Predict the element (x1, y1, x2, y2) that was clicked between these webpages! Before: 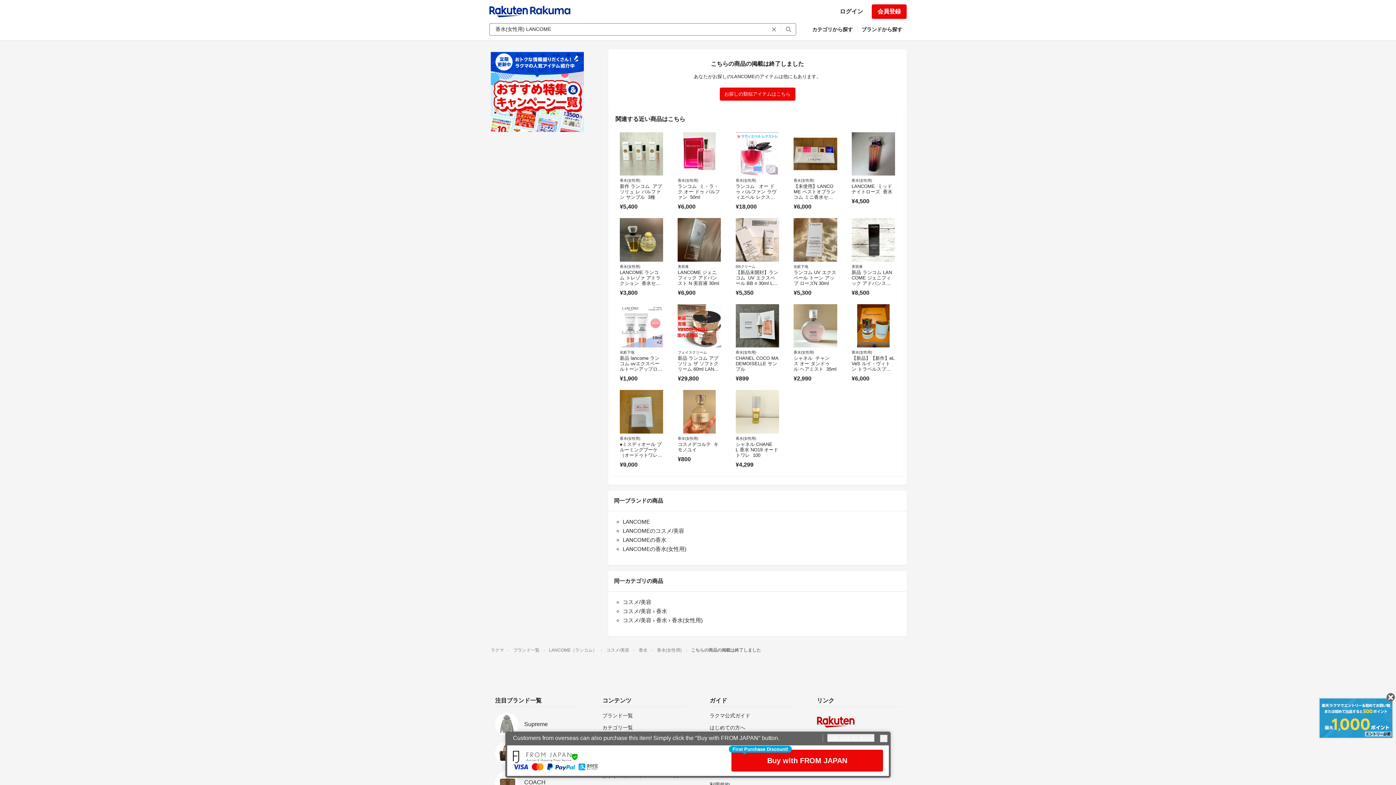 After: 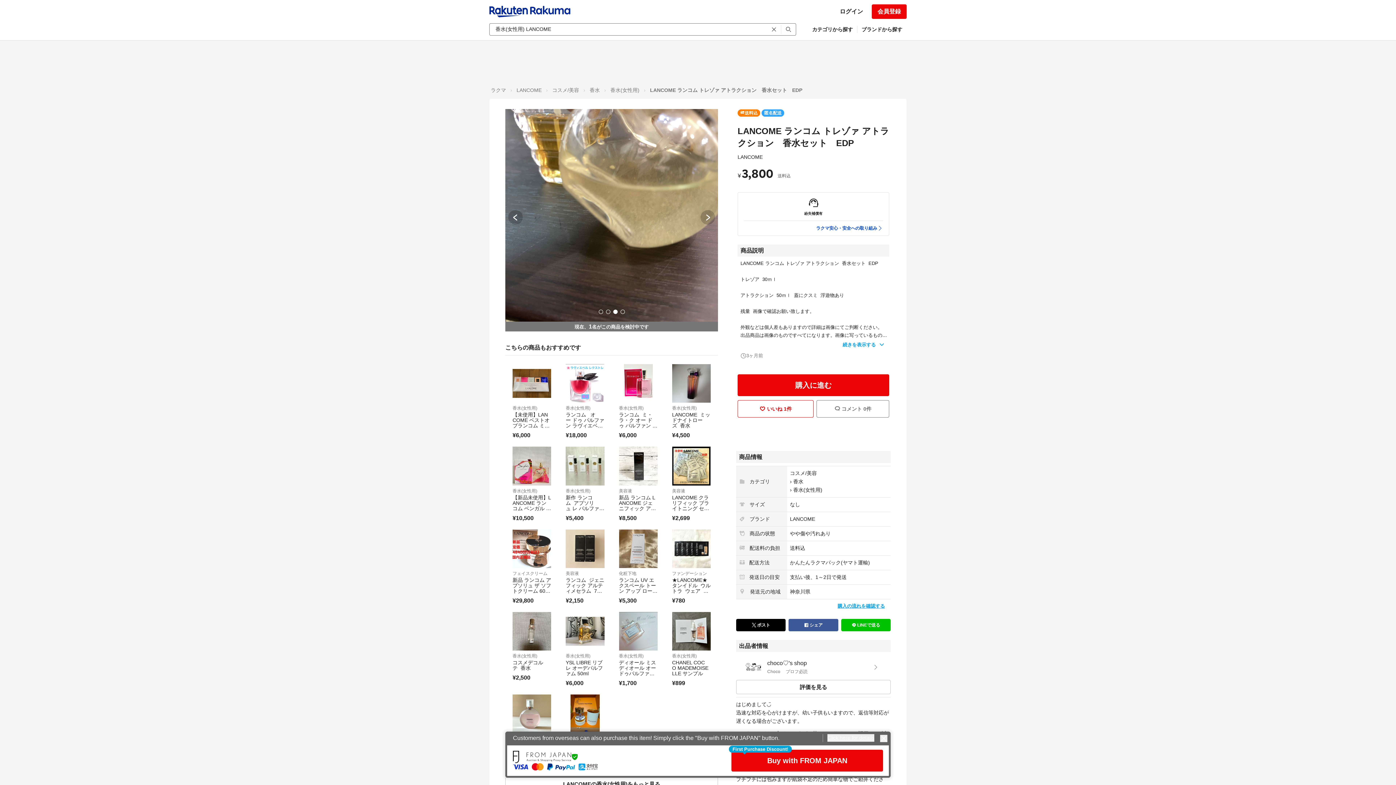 Action: bbox: (620, 269, 660, 291) label: LANCOME ランコム トレゾァ アトラクション  香水セット  EDP